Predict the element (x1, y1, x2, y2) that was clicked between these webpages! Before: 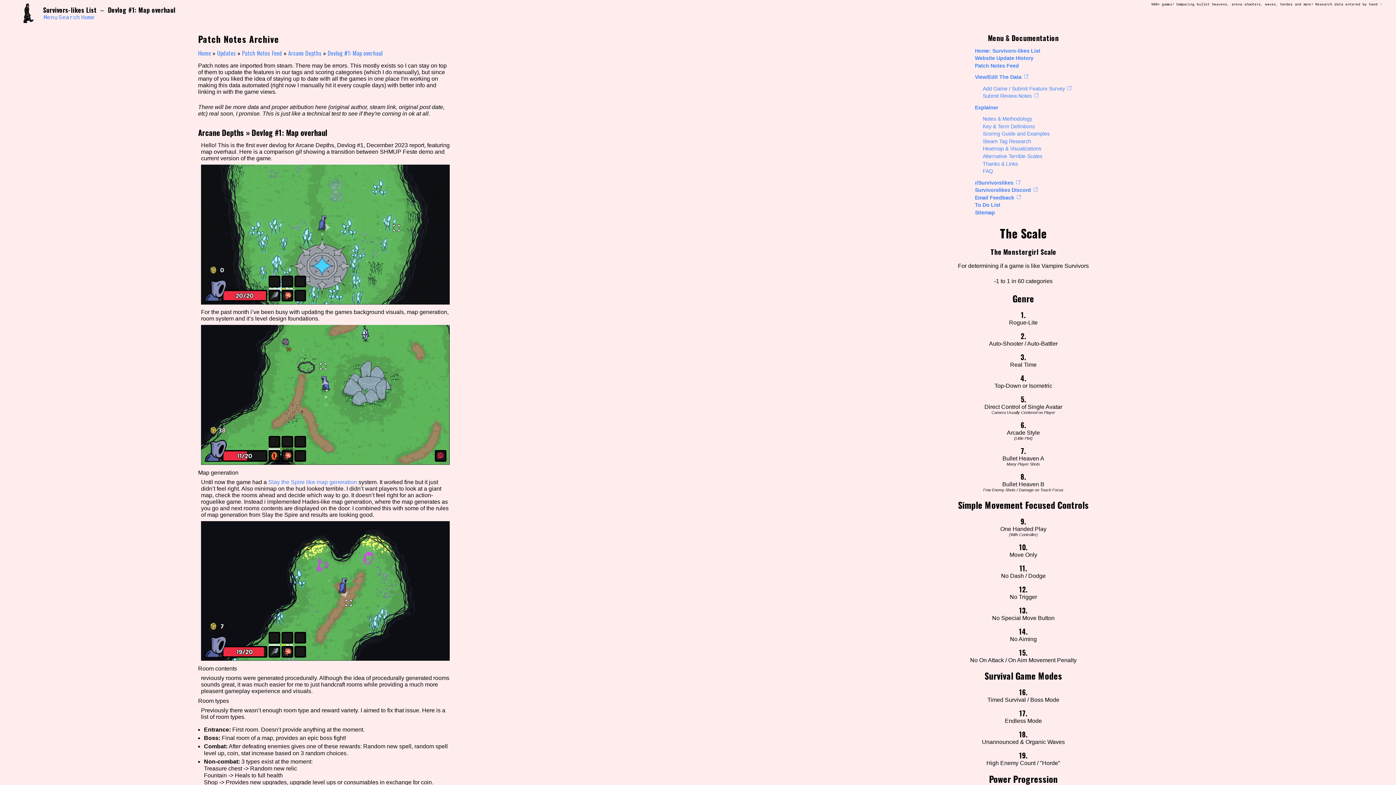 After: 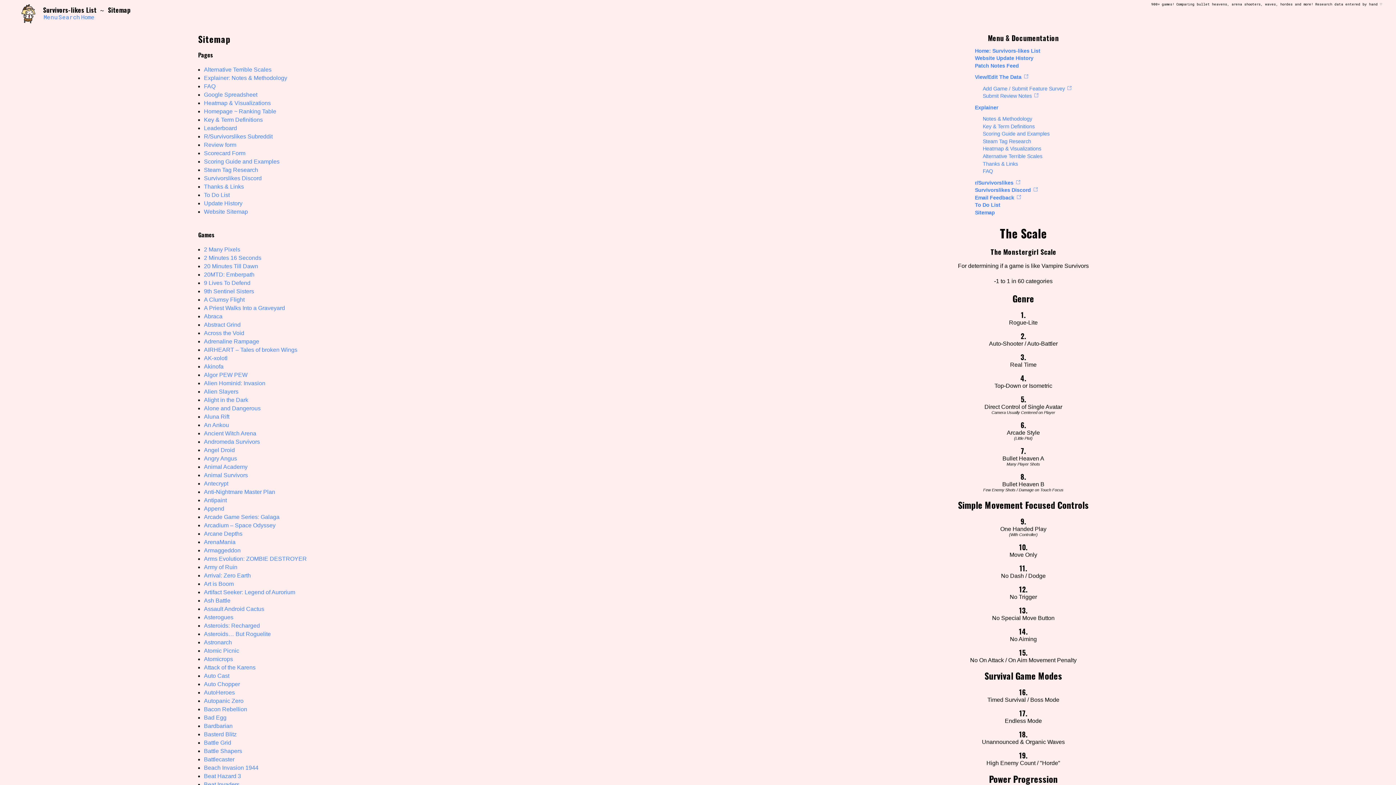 Action: bbox: (975, 209, 995, 215) label: Sitemap